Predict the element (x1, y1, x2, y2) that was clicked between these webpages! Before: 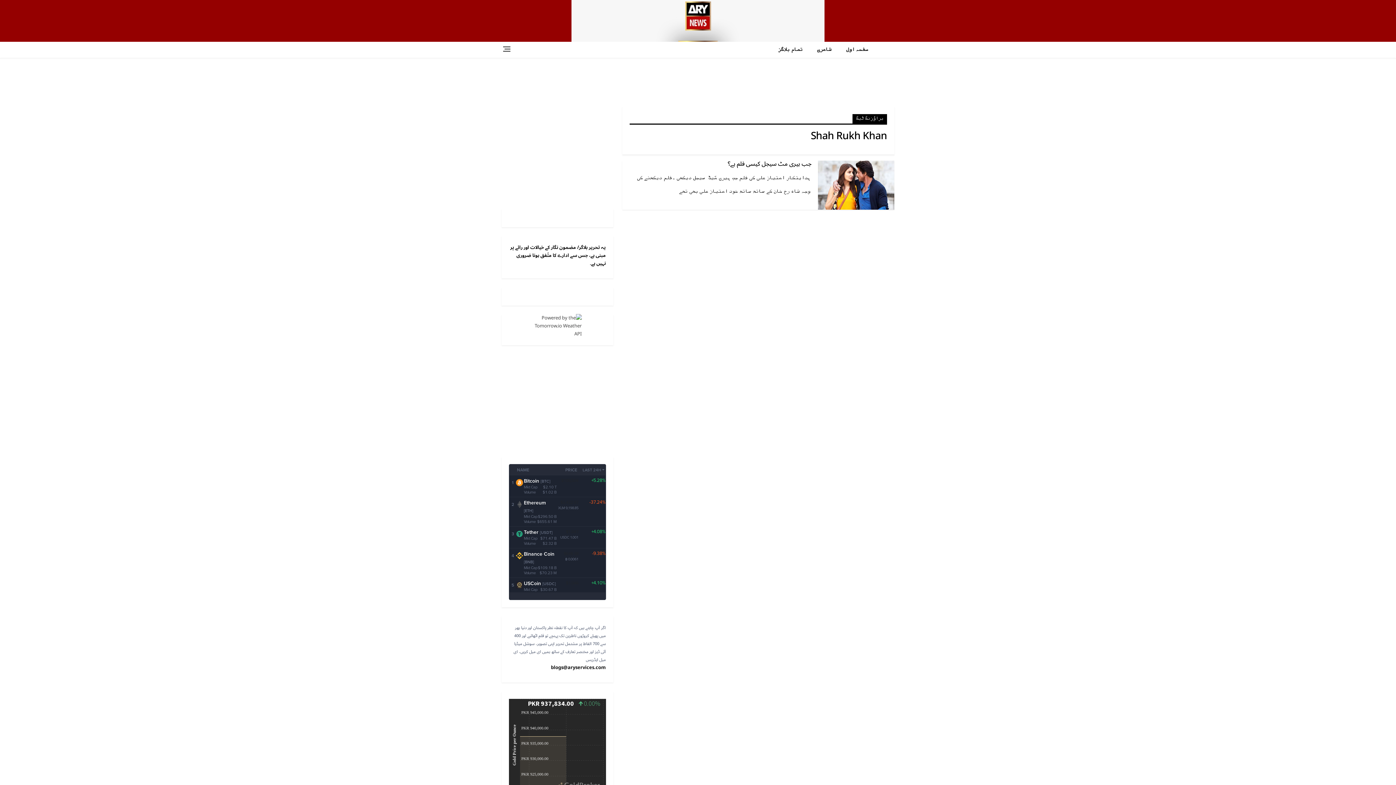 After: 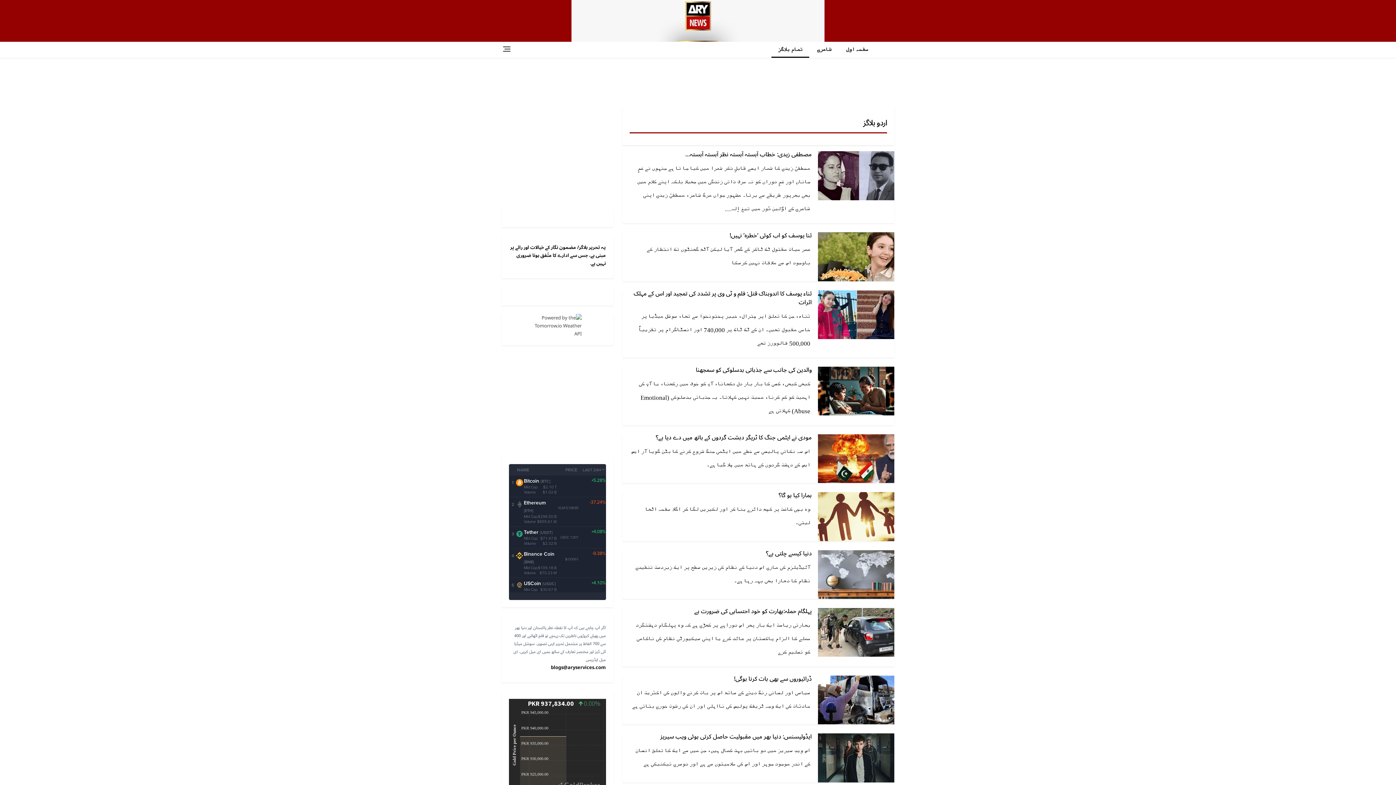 Action: bbox: (771, 42, 809, 57) label: تمام بلاگز